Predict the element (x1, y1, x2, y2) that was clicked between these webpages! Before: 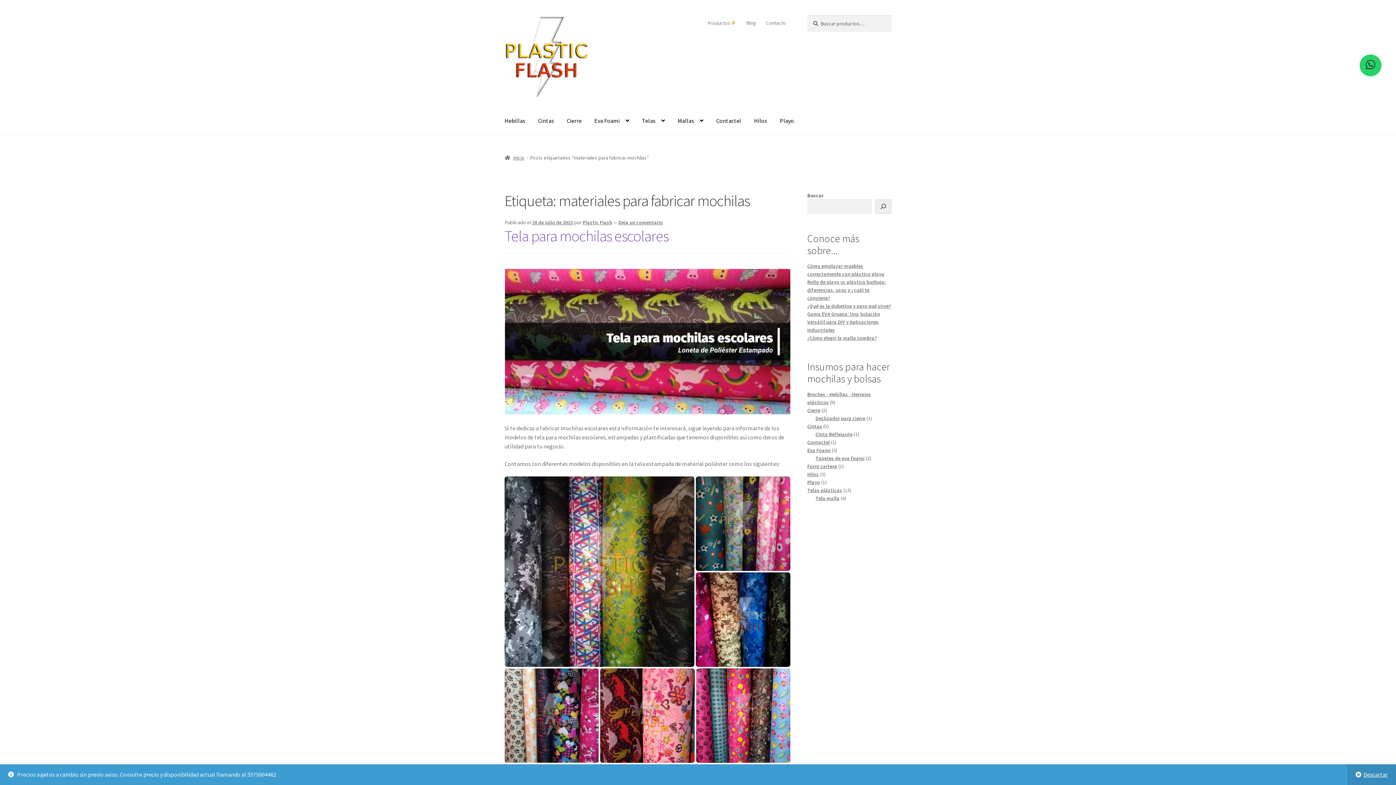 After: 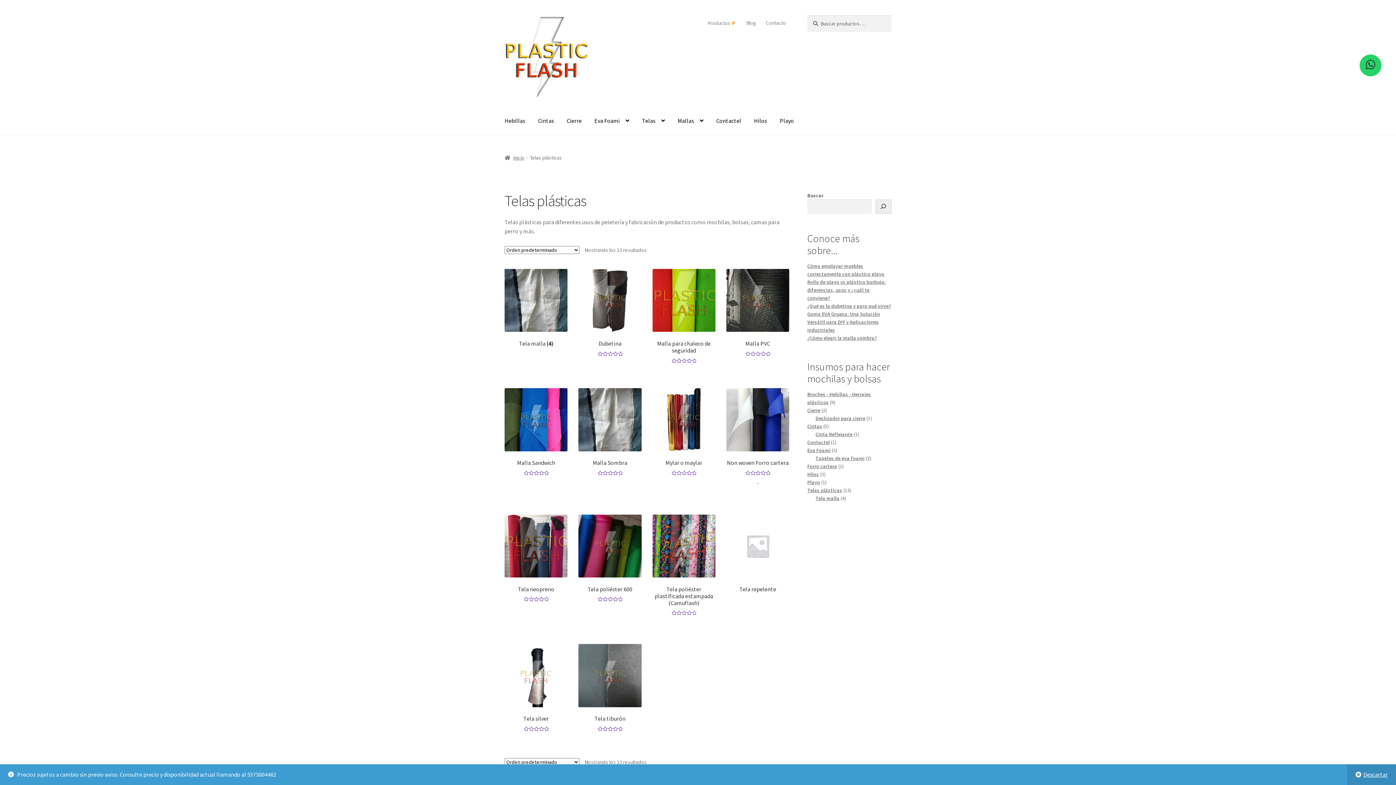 Action: bbox: (807, 487, 842, 493) label: Telas plásticas